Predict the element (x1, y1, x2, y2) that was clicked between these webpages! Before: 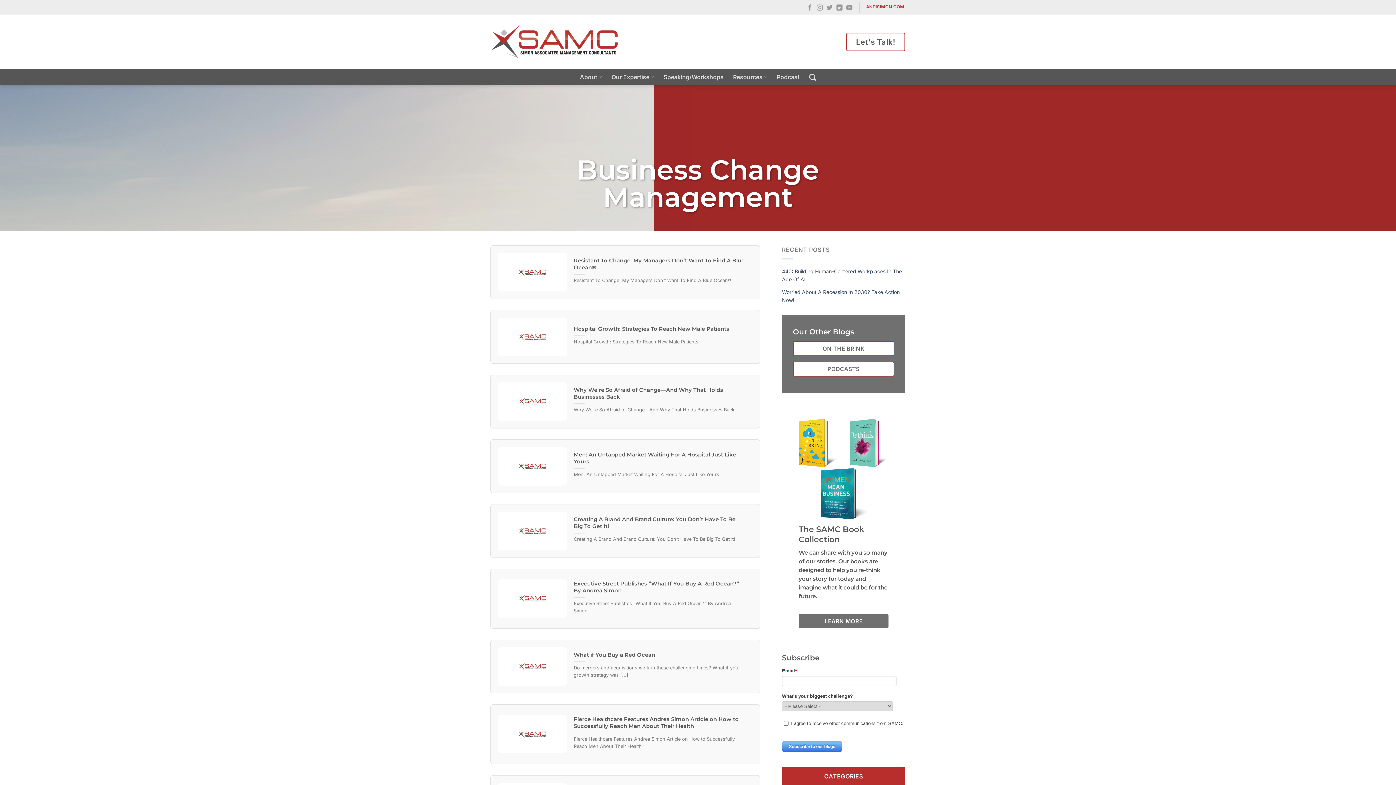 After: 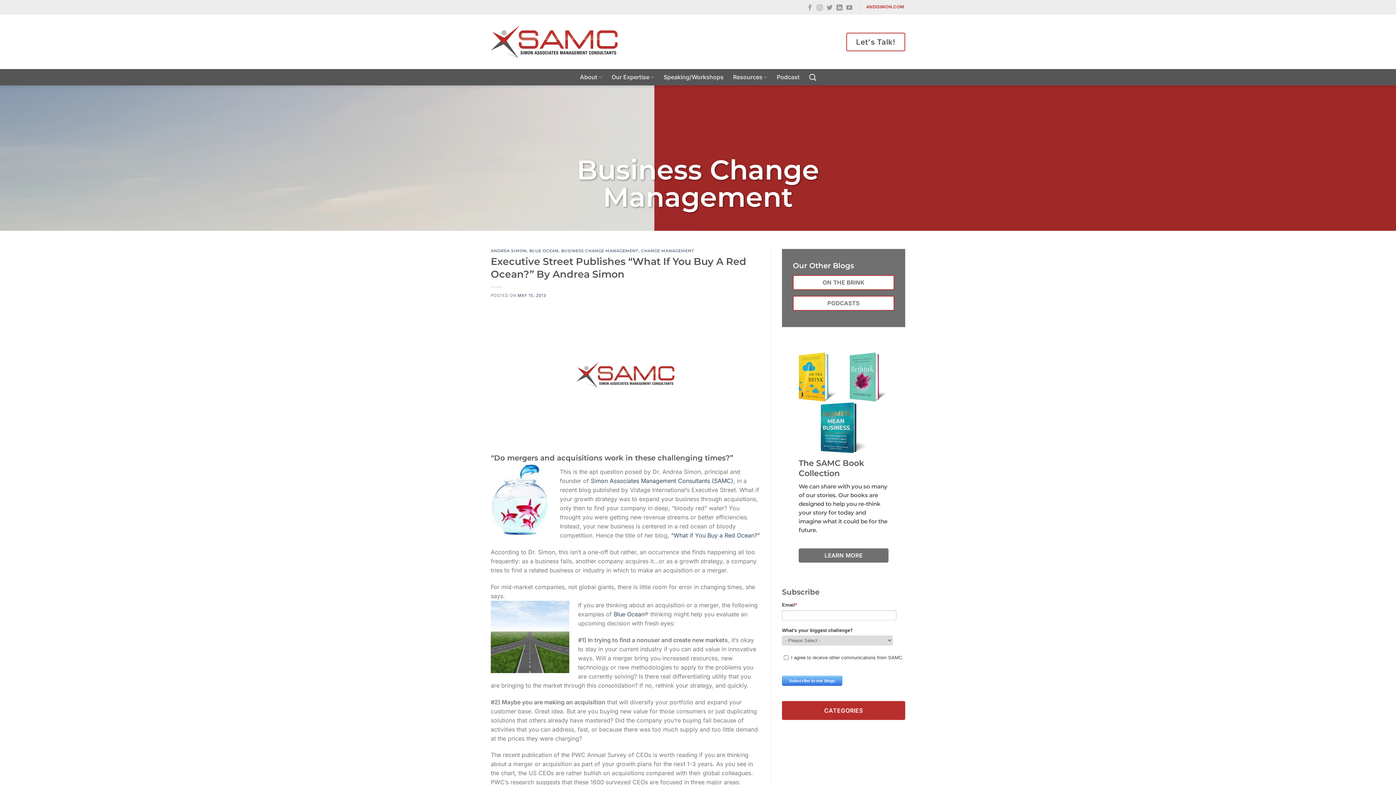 Action: bbox: (573, 580, 745, 594) label: Executive Street Publishes “What If You Buy A Red Ocean?” By Andrea Simon